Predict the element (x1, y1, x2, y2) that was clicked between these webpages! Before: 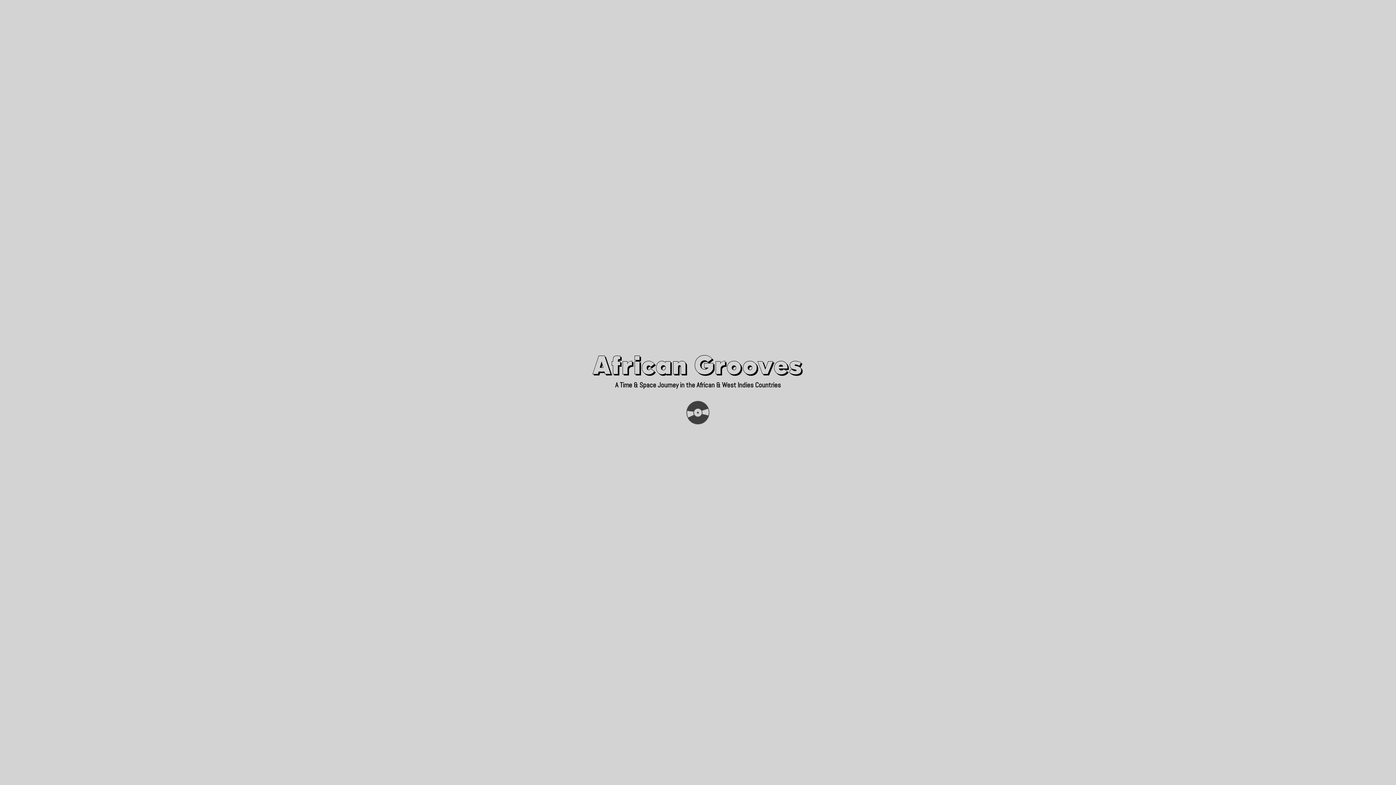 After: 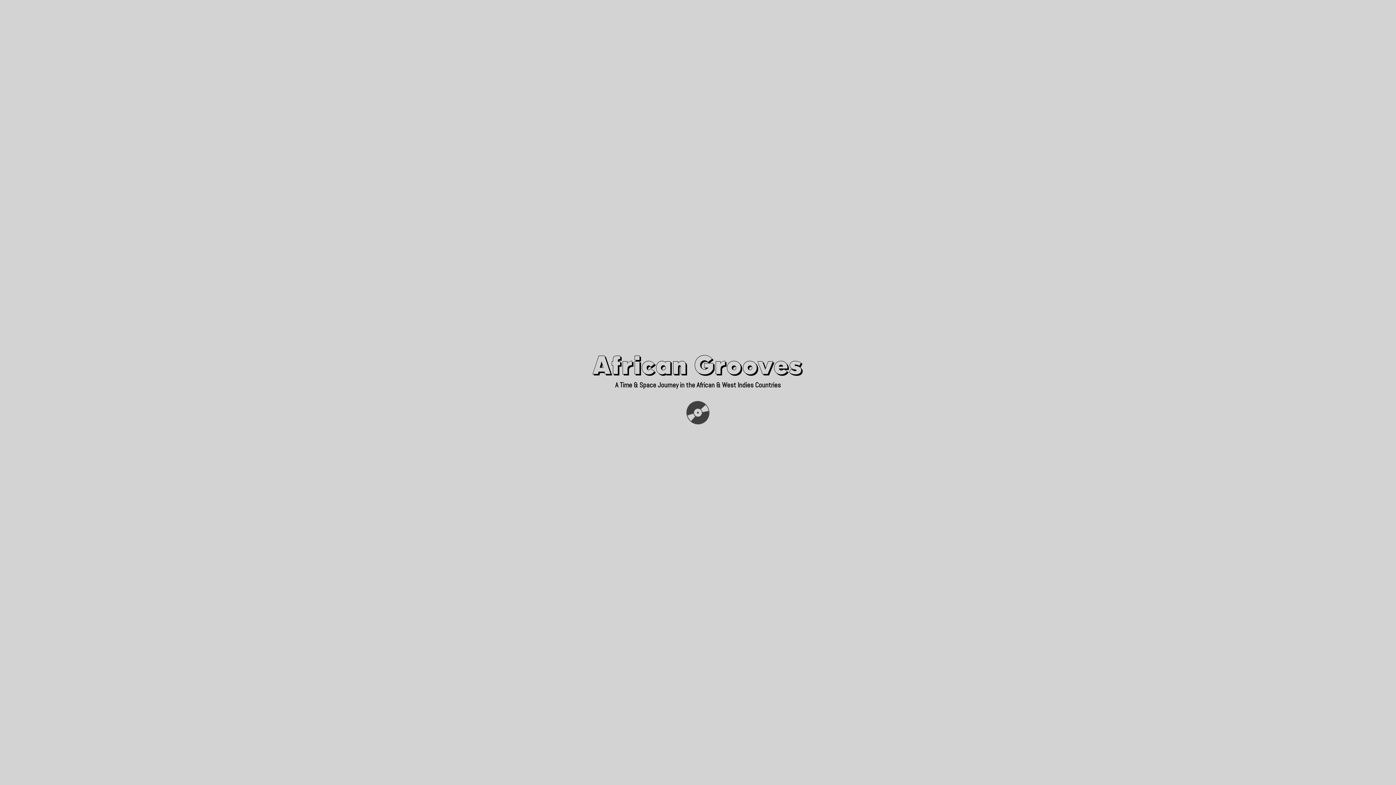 Action: label: Nanga Boko Records Label bbox: (682, 26, 777, 42)